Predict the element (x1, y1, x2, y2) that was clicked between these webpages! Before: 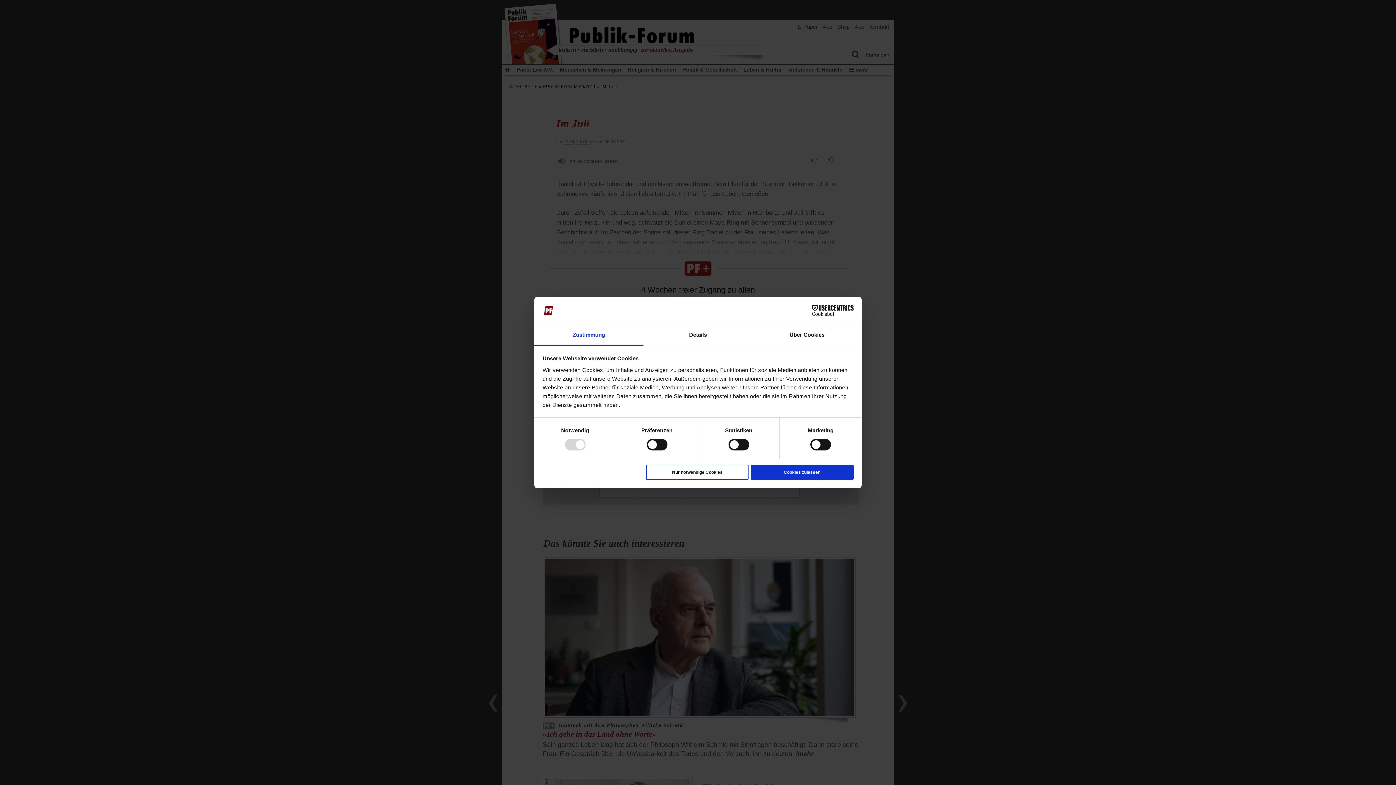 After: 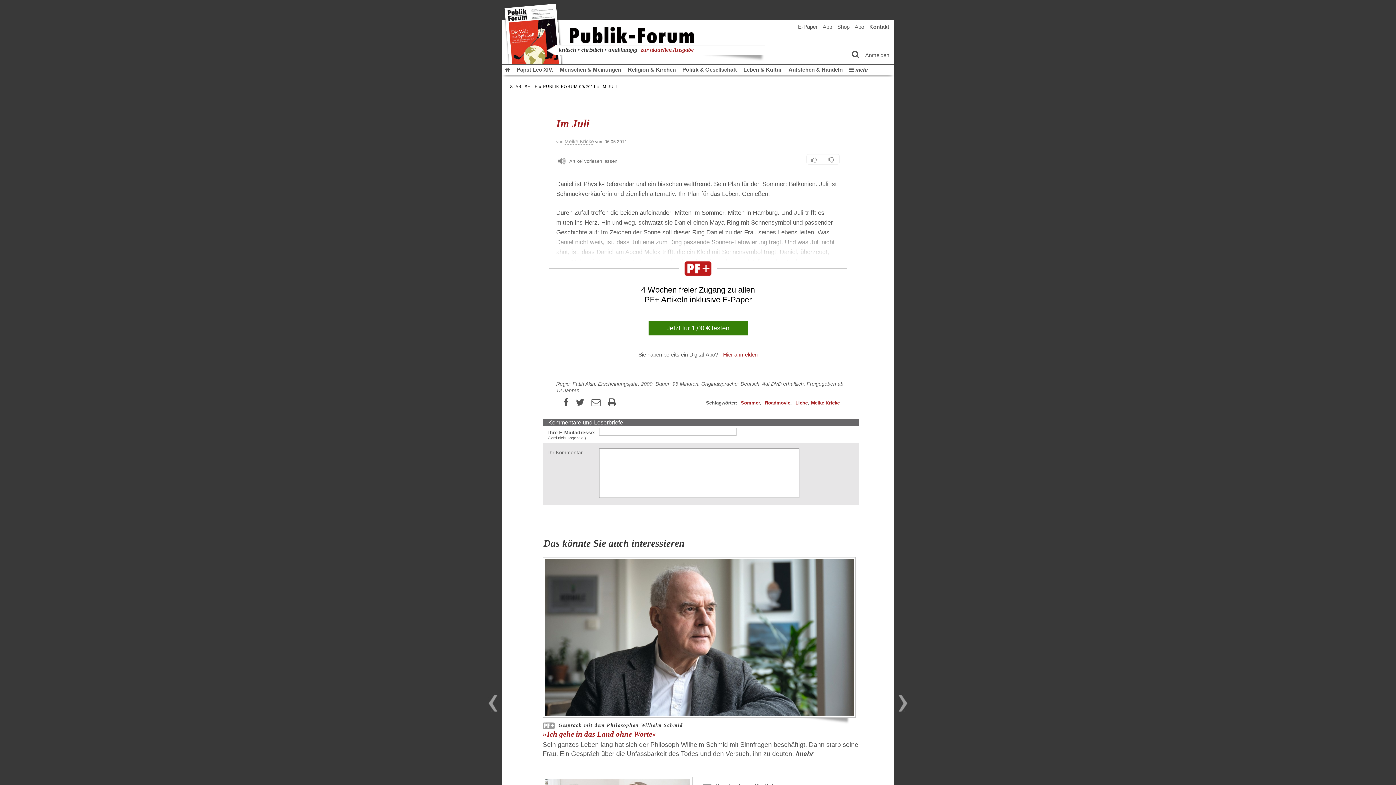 Action: bbox: (751, 464, 853, 480) label: Cookies zulassen